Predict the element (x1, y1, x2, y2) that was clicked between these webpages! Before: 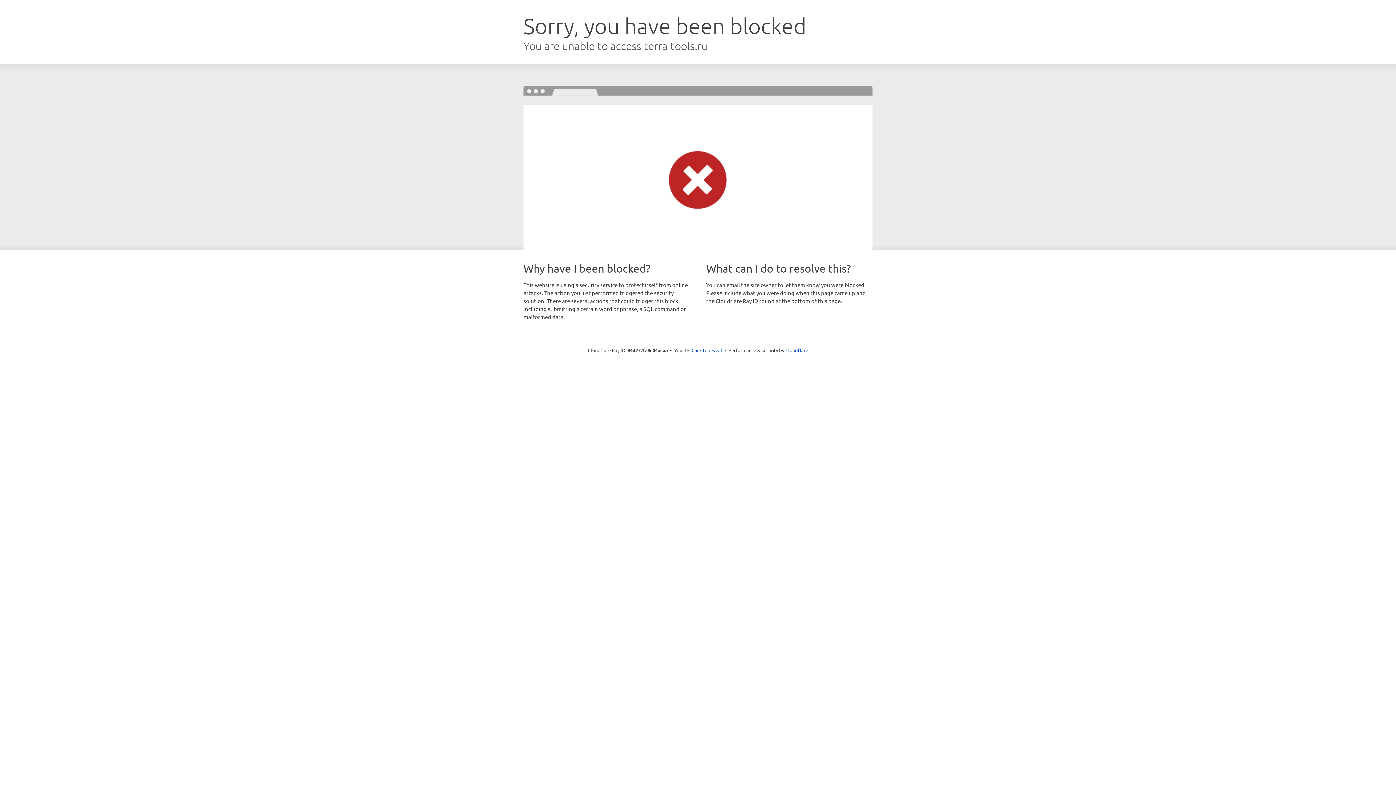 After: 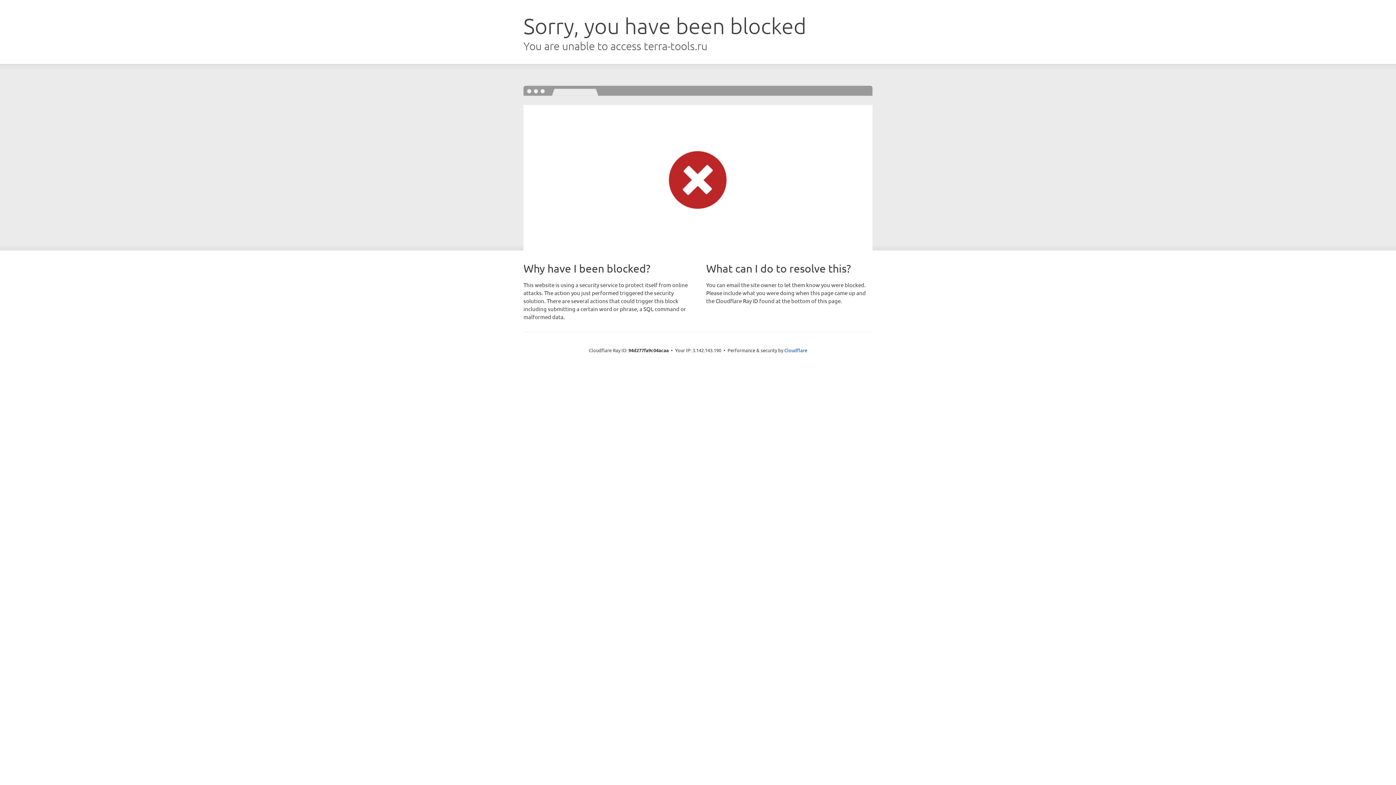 Action: label: Click to reveal bbox: (691, 346, 722, 353)